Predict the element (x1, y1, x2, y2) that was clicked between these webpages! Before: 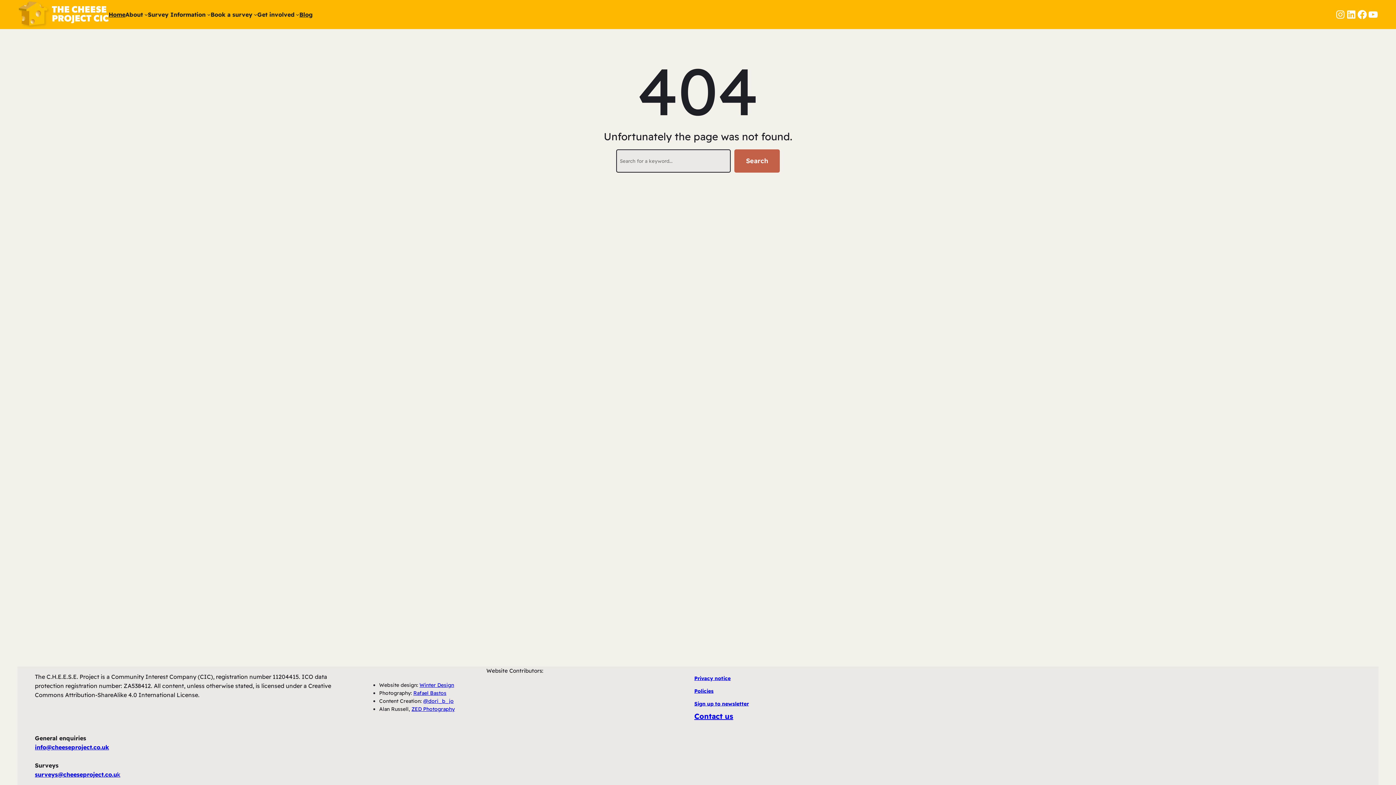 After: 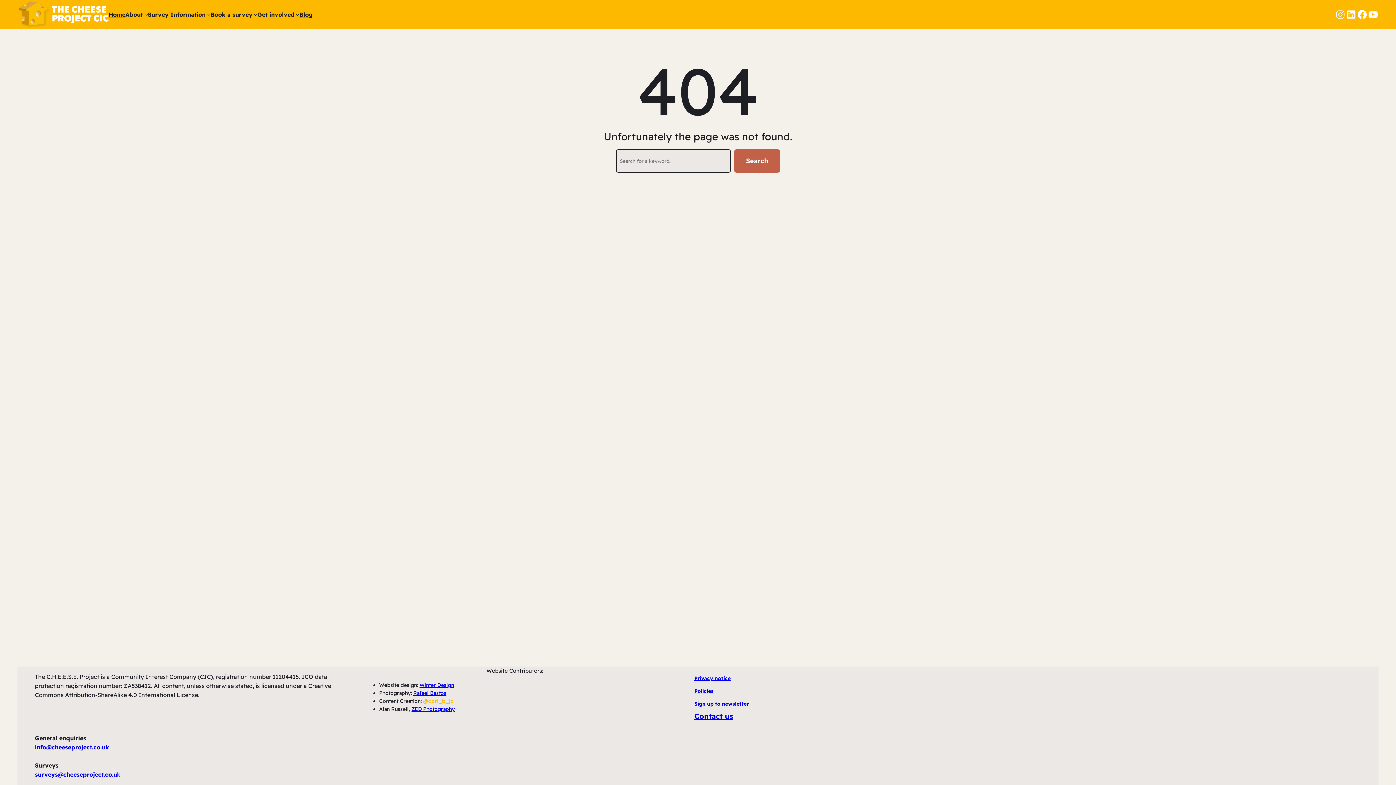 Action: label: @dori_b_jo bbox: (423, 698, 453, 704)